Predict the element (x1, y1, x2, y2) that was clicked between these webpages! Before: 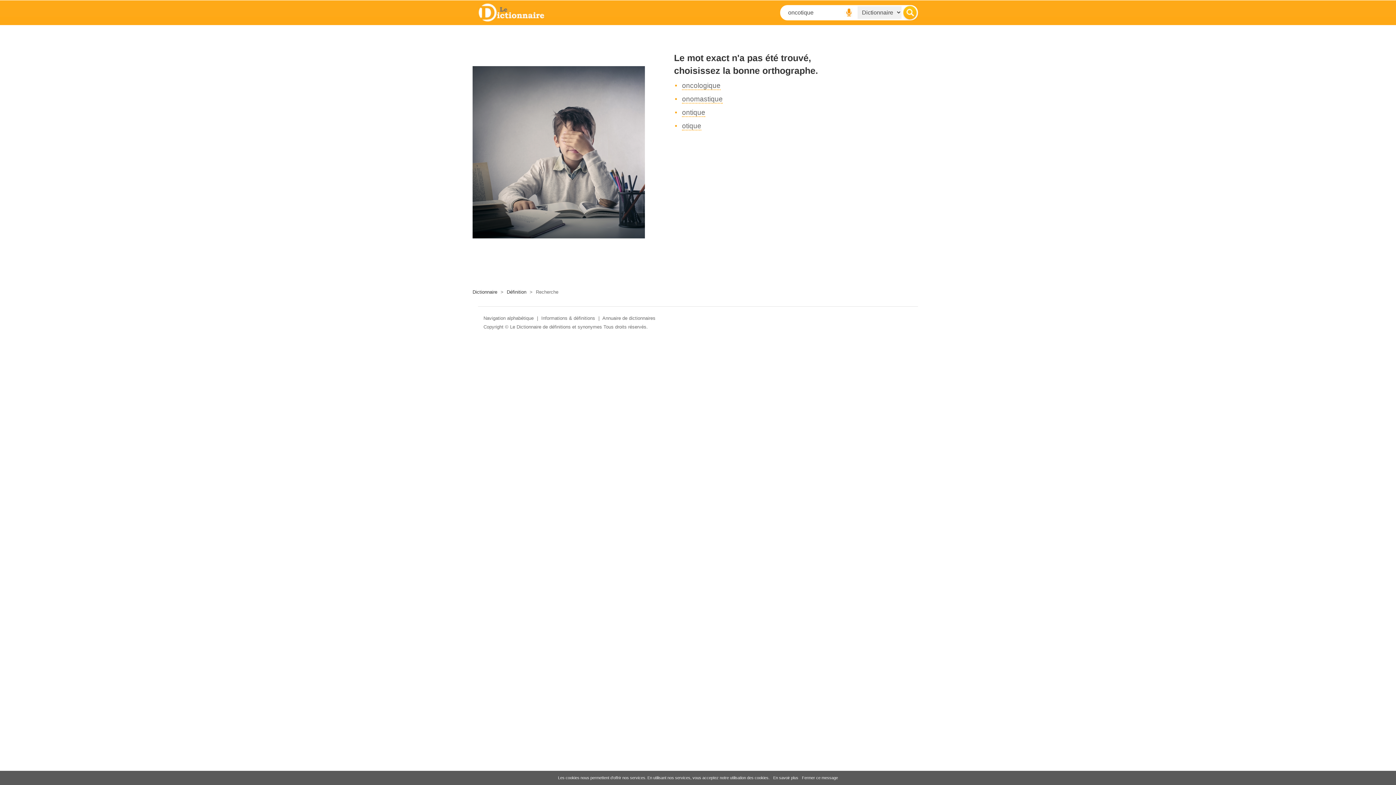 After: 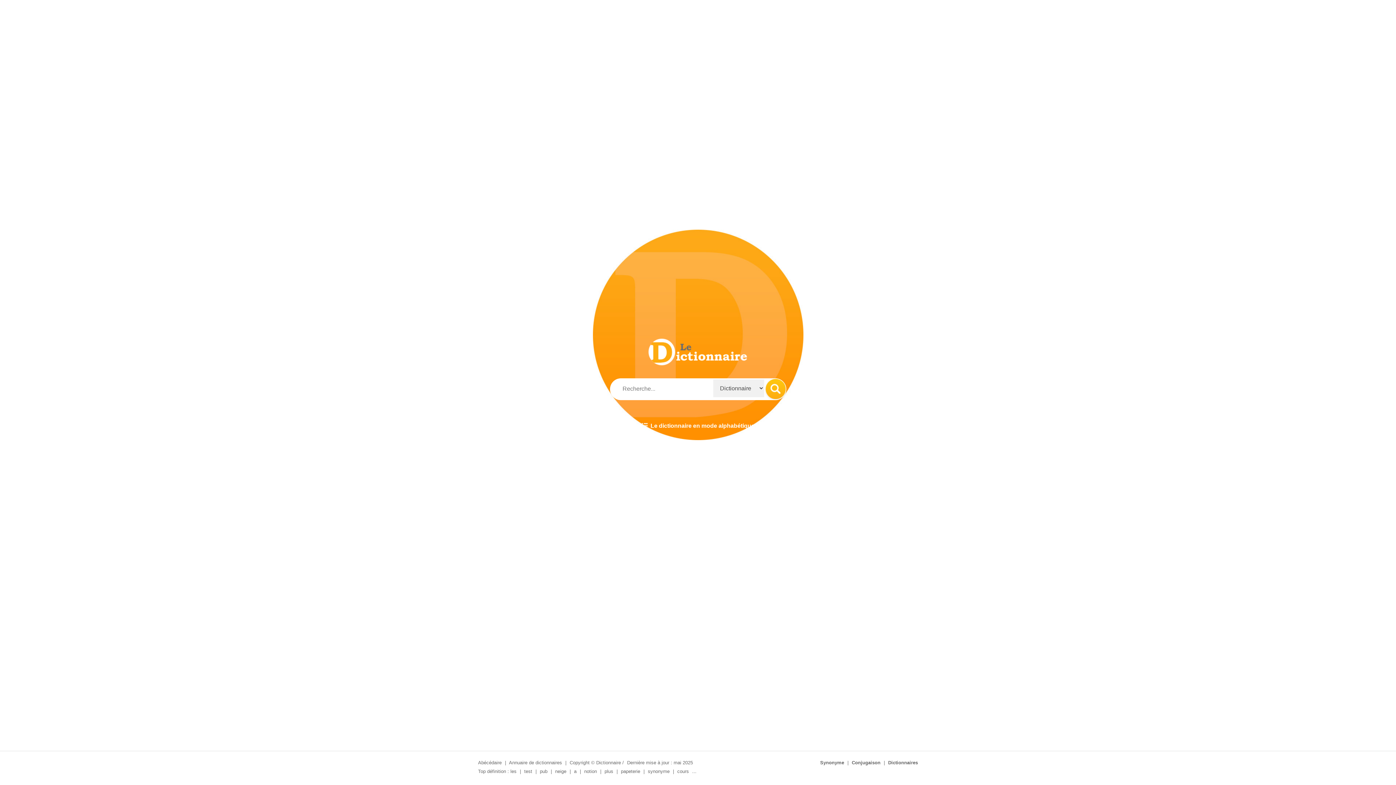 Action: label: Dictionnaire bbox: (472, 289, 497, 294)